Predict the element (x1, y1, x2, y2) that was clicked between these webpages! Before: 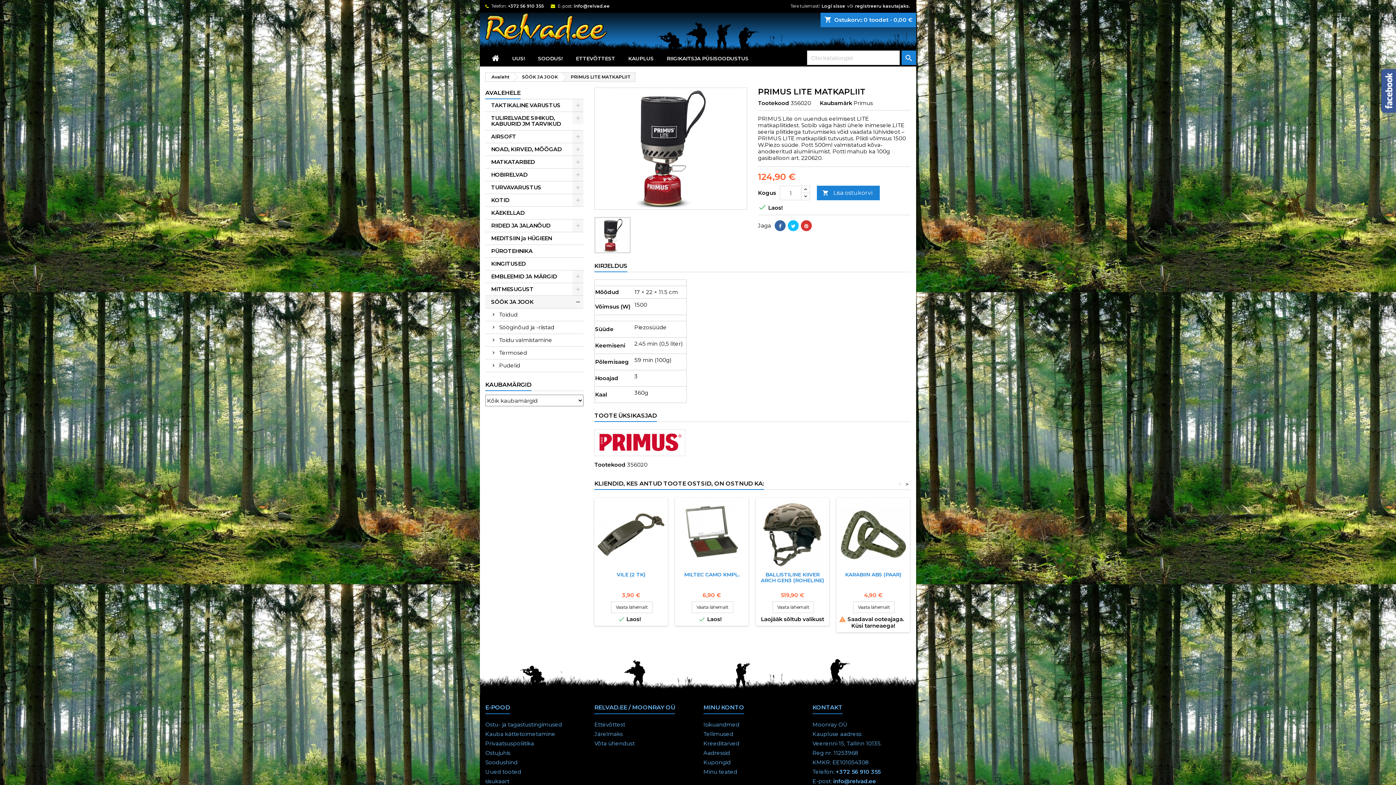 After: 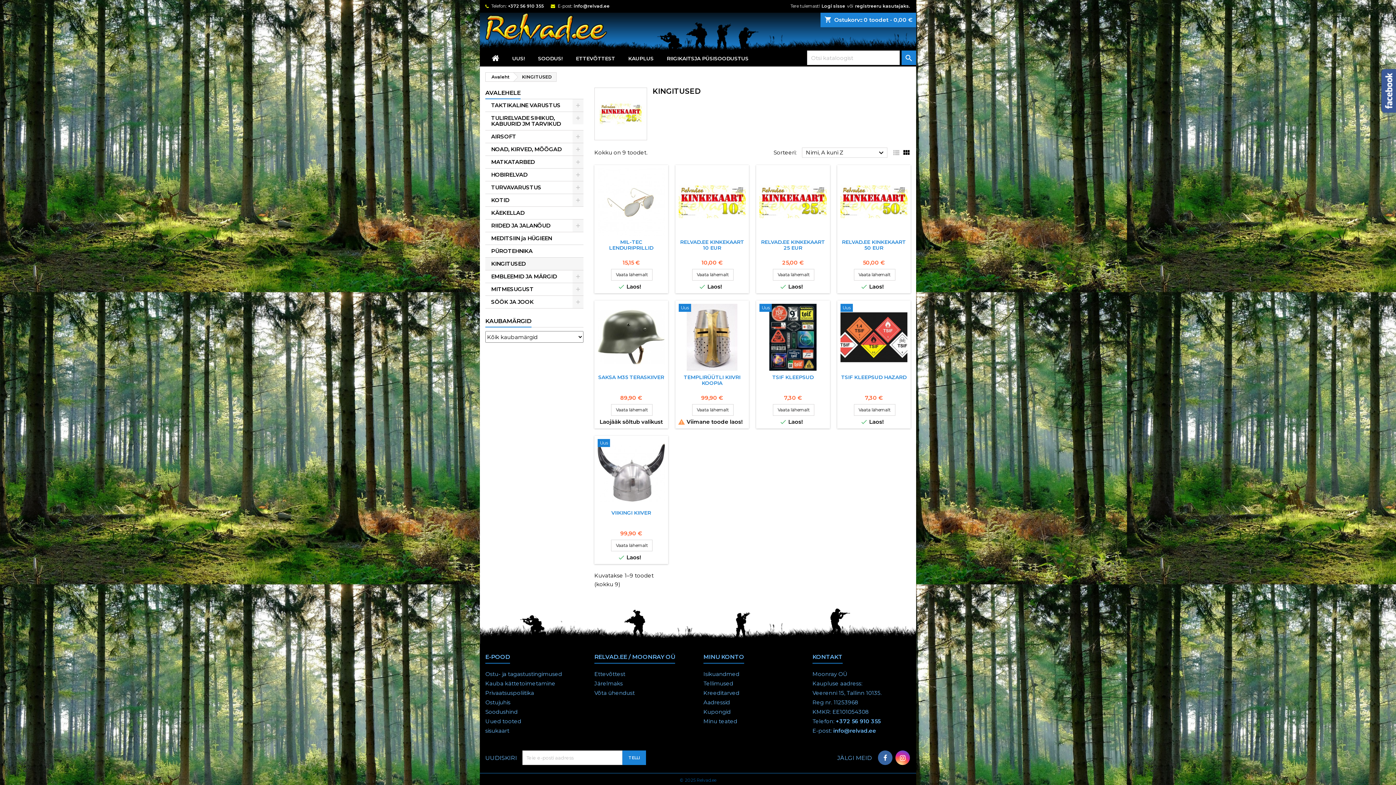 Action: bbox: (485, 257, 583, 270) label: KINGITUSED